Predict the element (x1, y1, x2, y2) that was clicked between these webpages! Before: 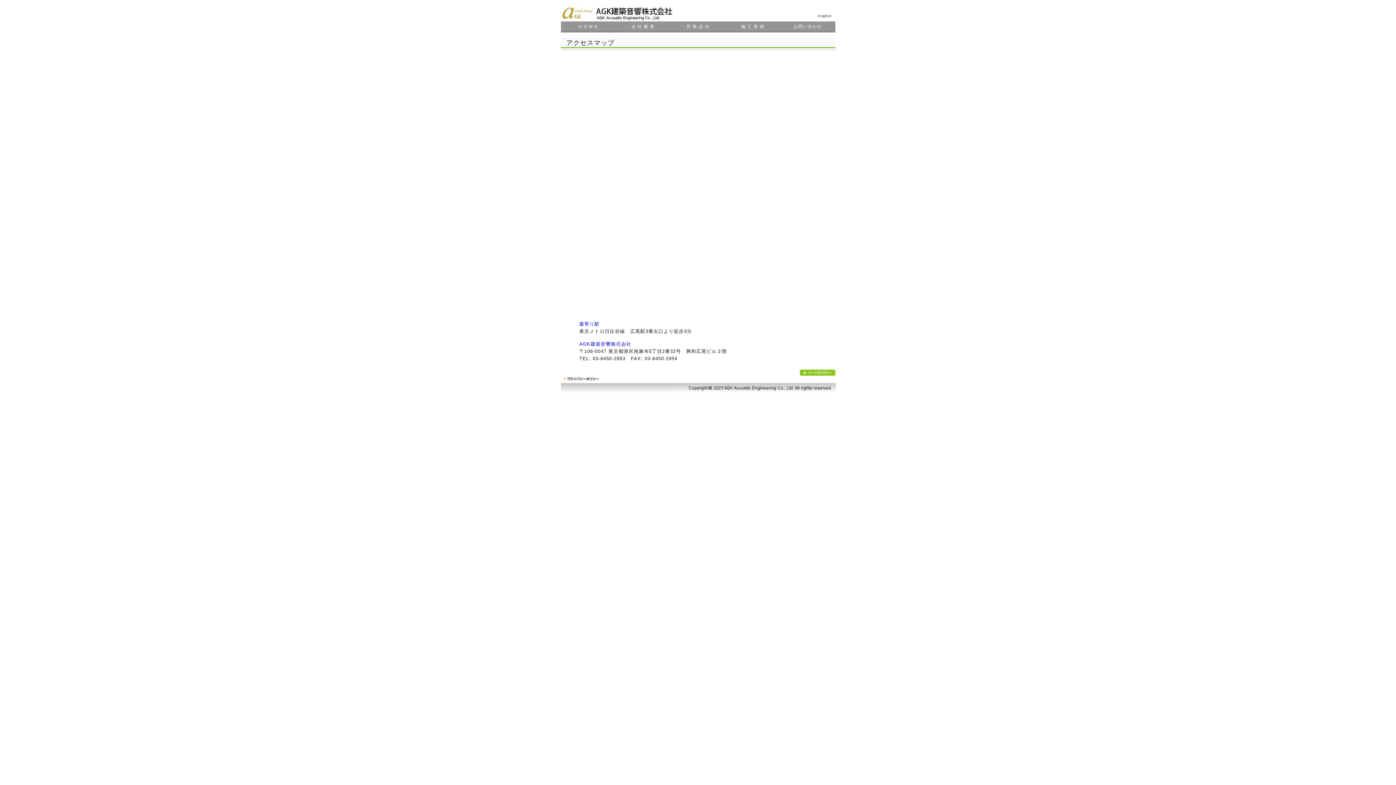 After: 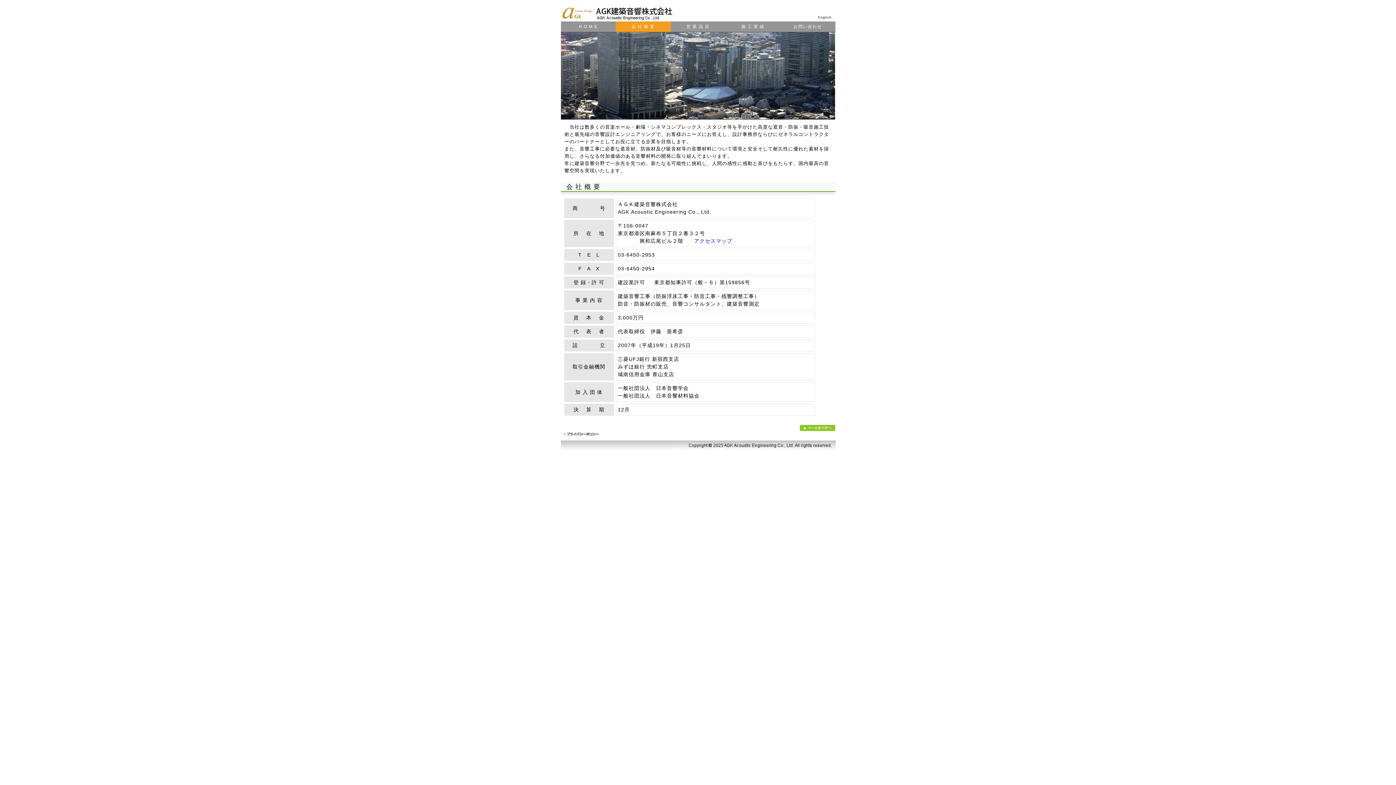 Action: bbox: (615, 21, 670, 32) label: 会 社 概 要